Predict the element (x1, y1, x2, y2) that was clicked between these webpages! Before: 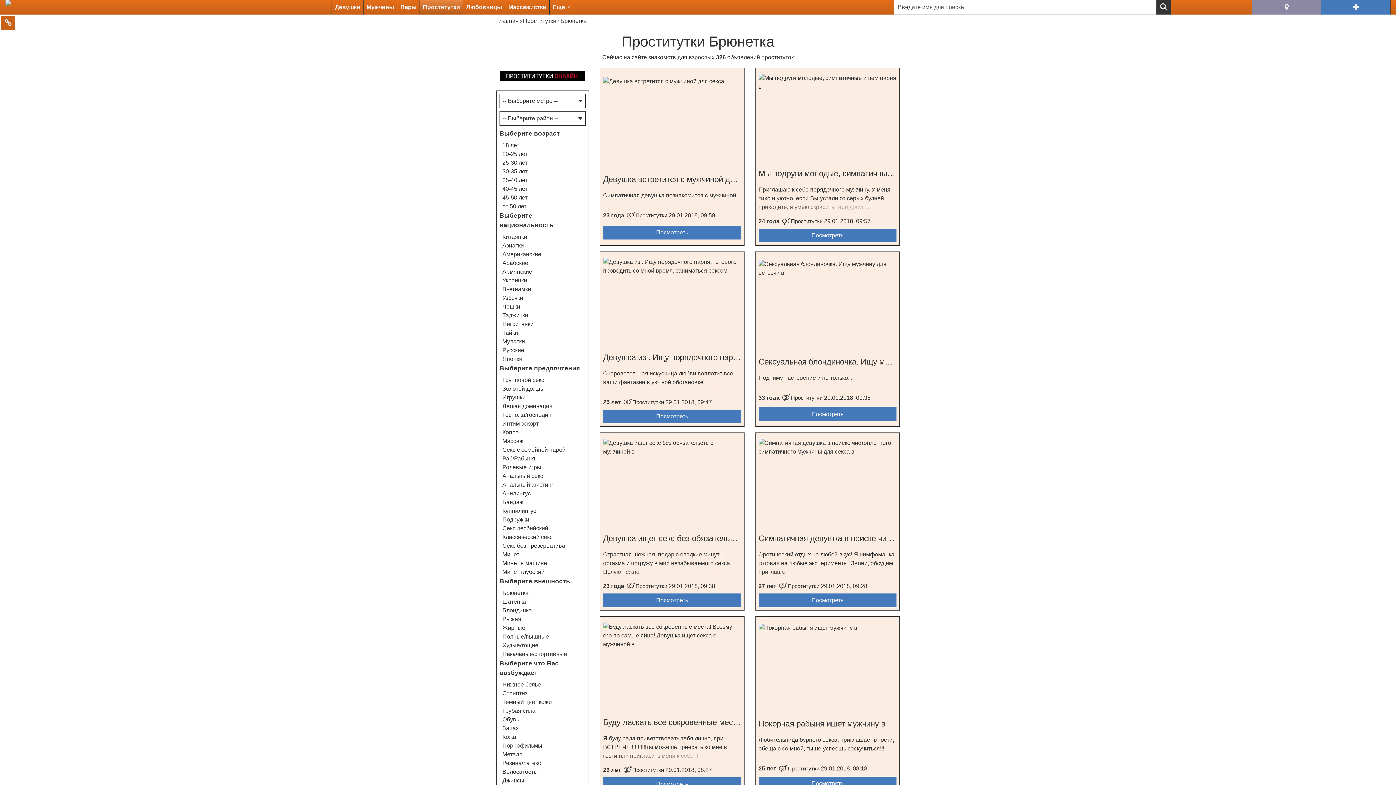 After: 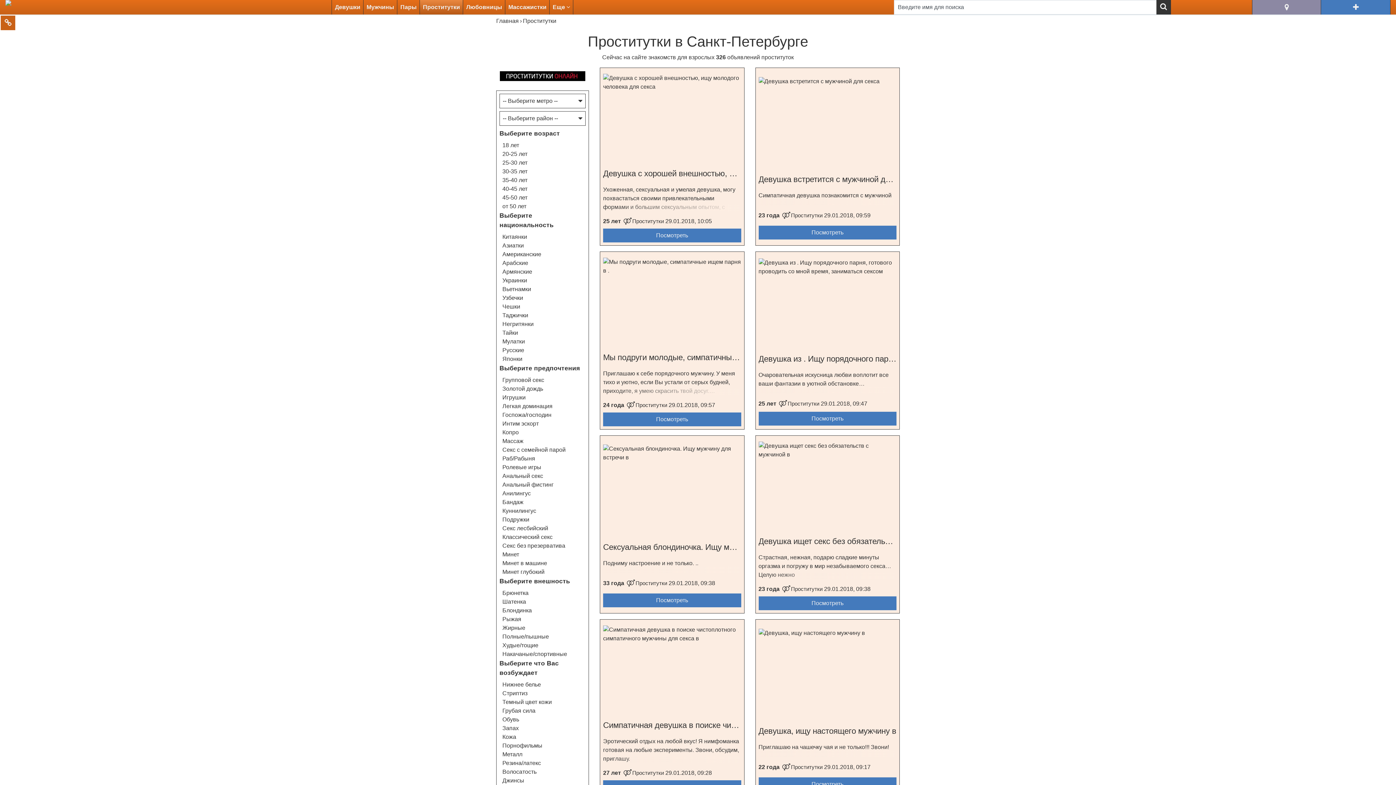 Action: label: Проститутки bbox: (420, 0, 463, 14)